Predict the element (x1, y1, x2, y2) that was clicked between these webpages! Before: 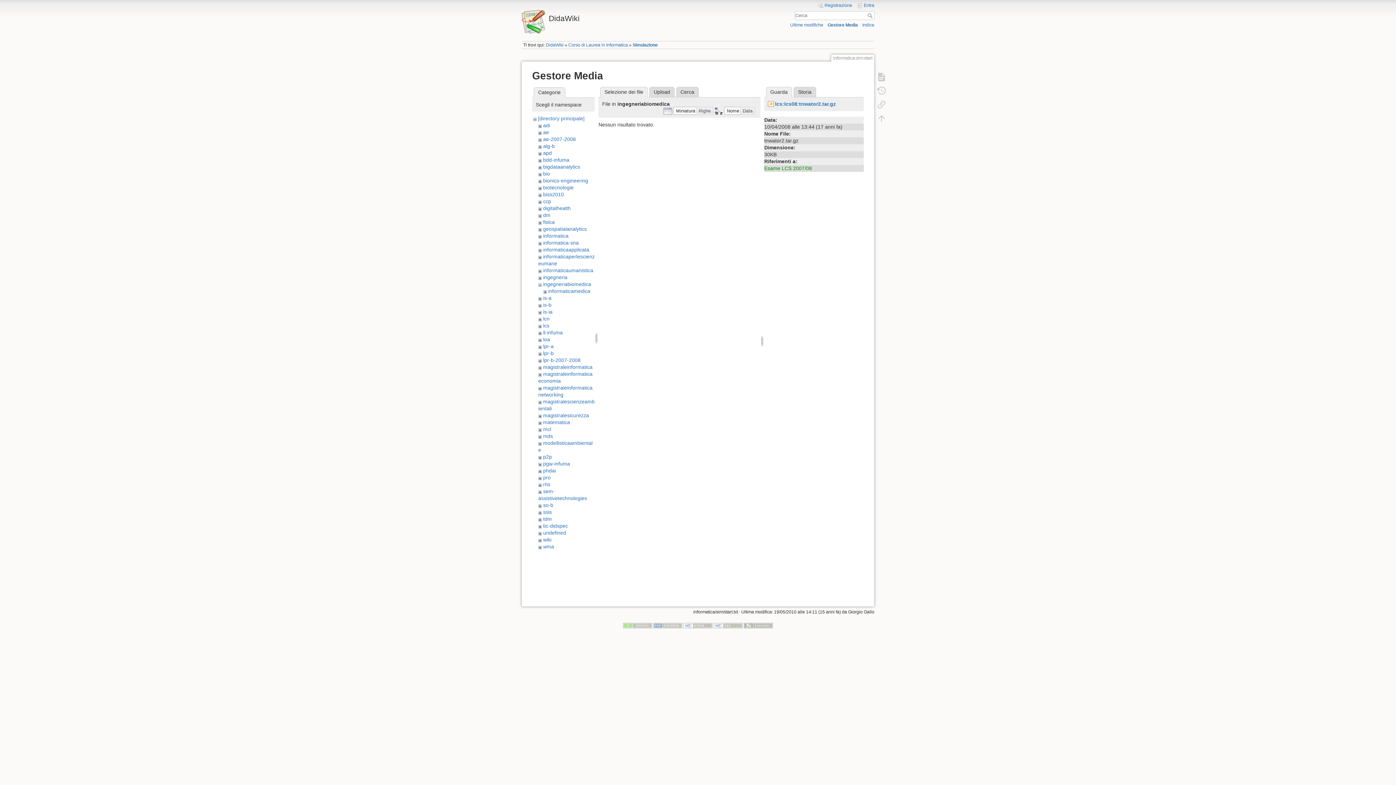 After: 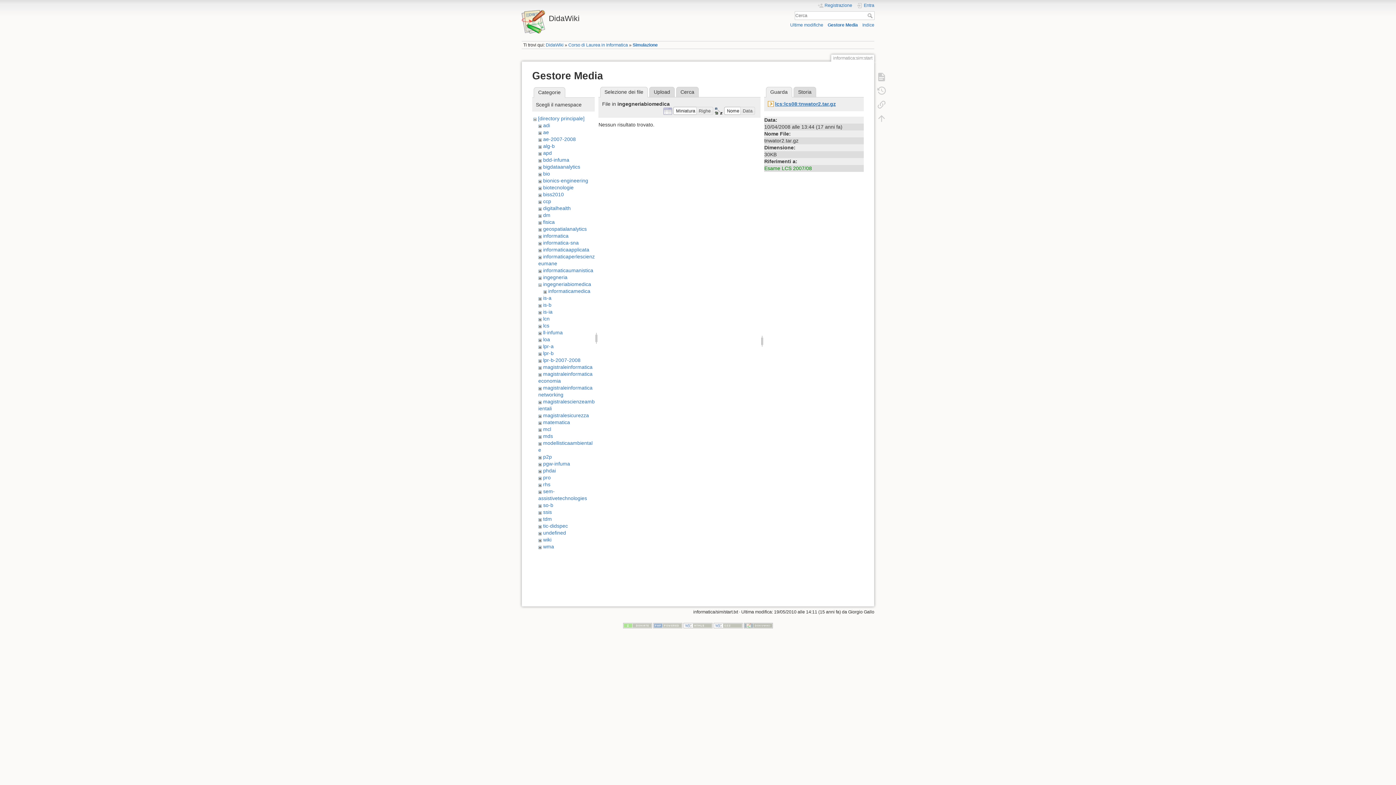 Action: bbox: (768, 101, 835, 106) label: lcs:lcs08:tnwator2.tar.gz